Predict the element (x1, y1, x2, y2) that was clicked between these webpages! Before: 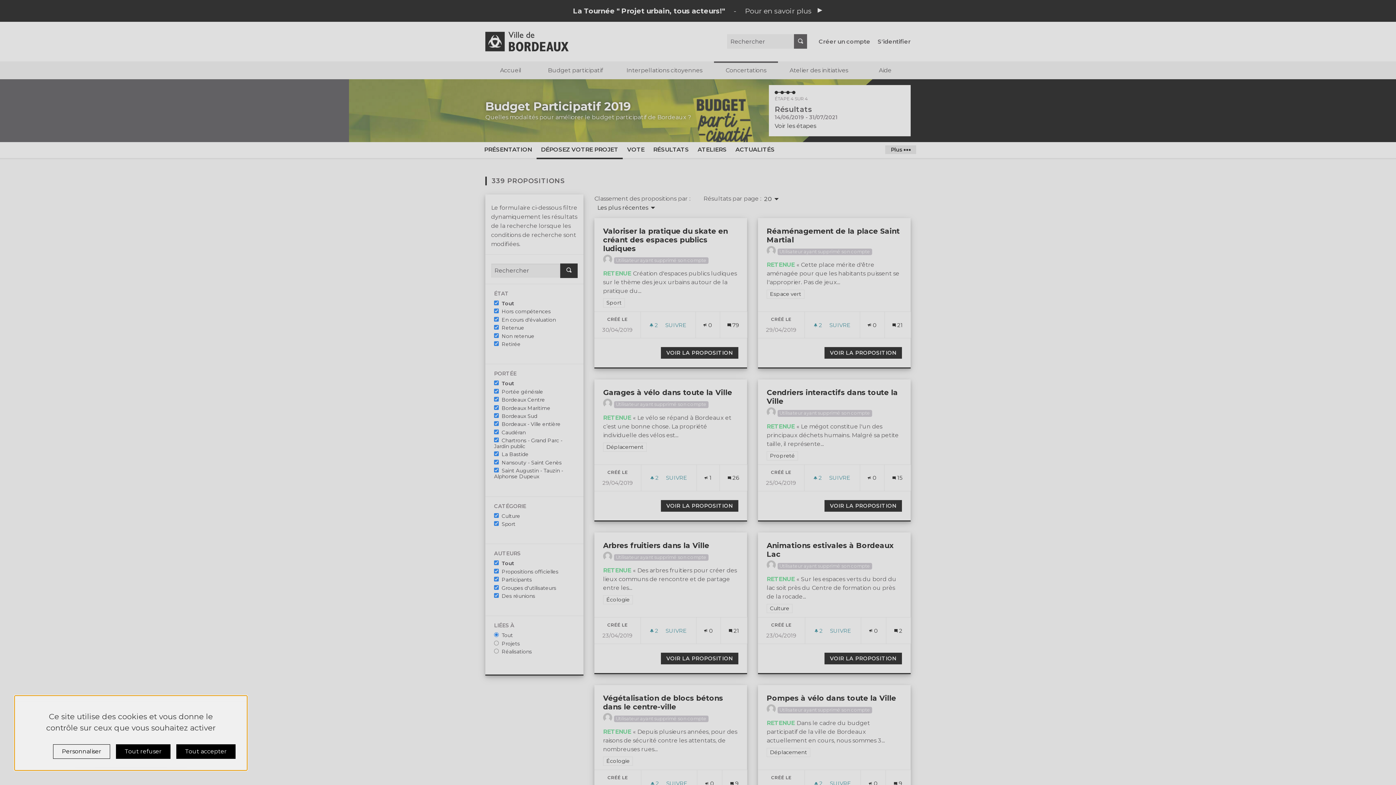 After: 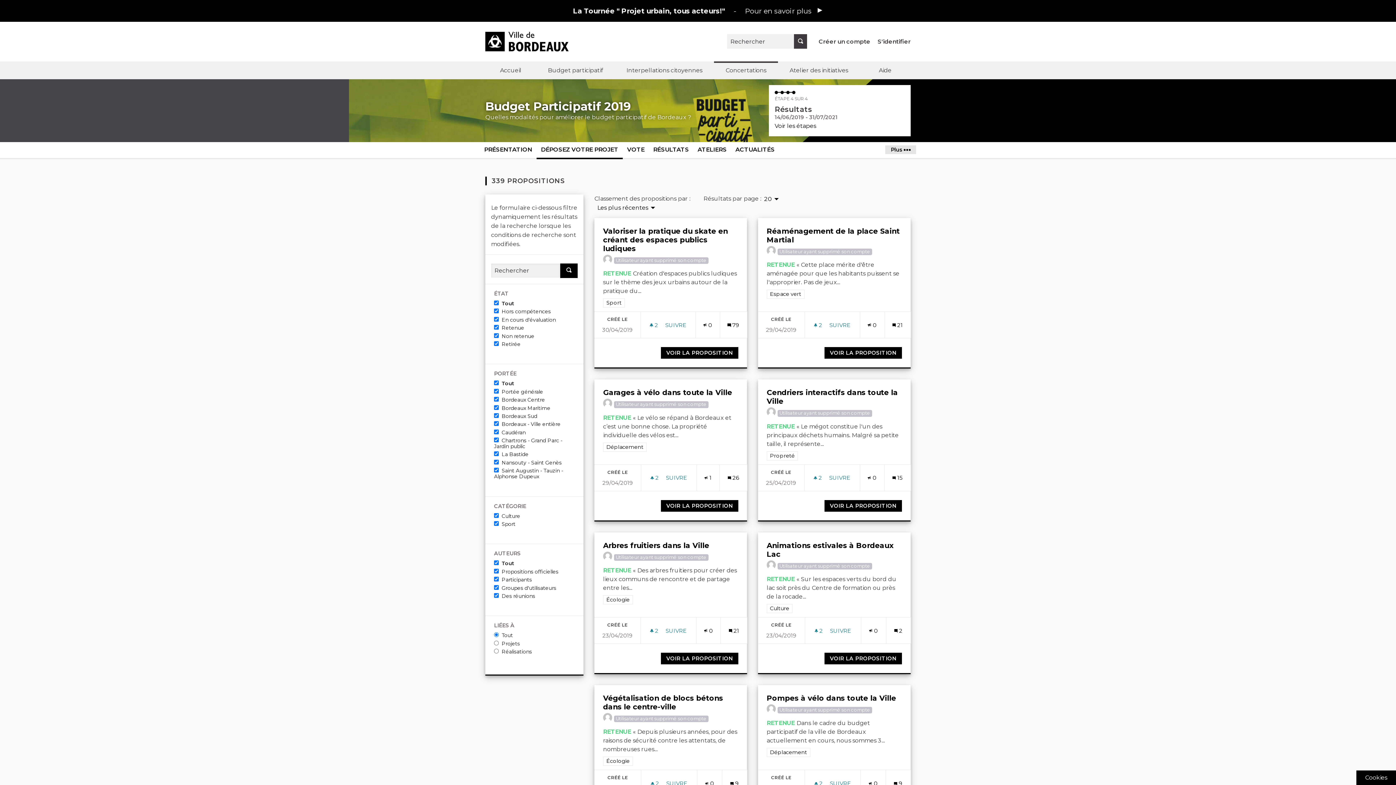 Action: bbox: (176, 744, 235, 759) label: Tout accepter